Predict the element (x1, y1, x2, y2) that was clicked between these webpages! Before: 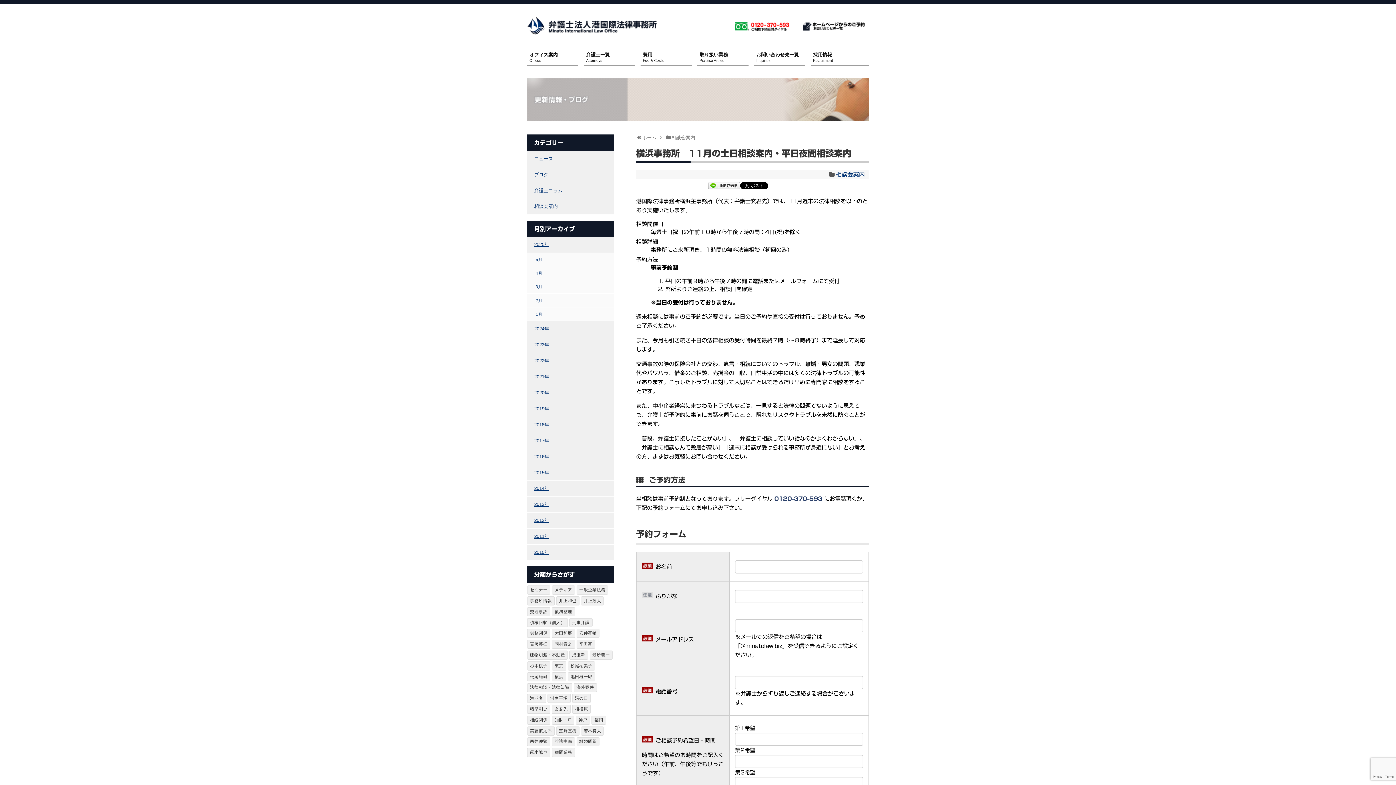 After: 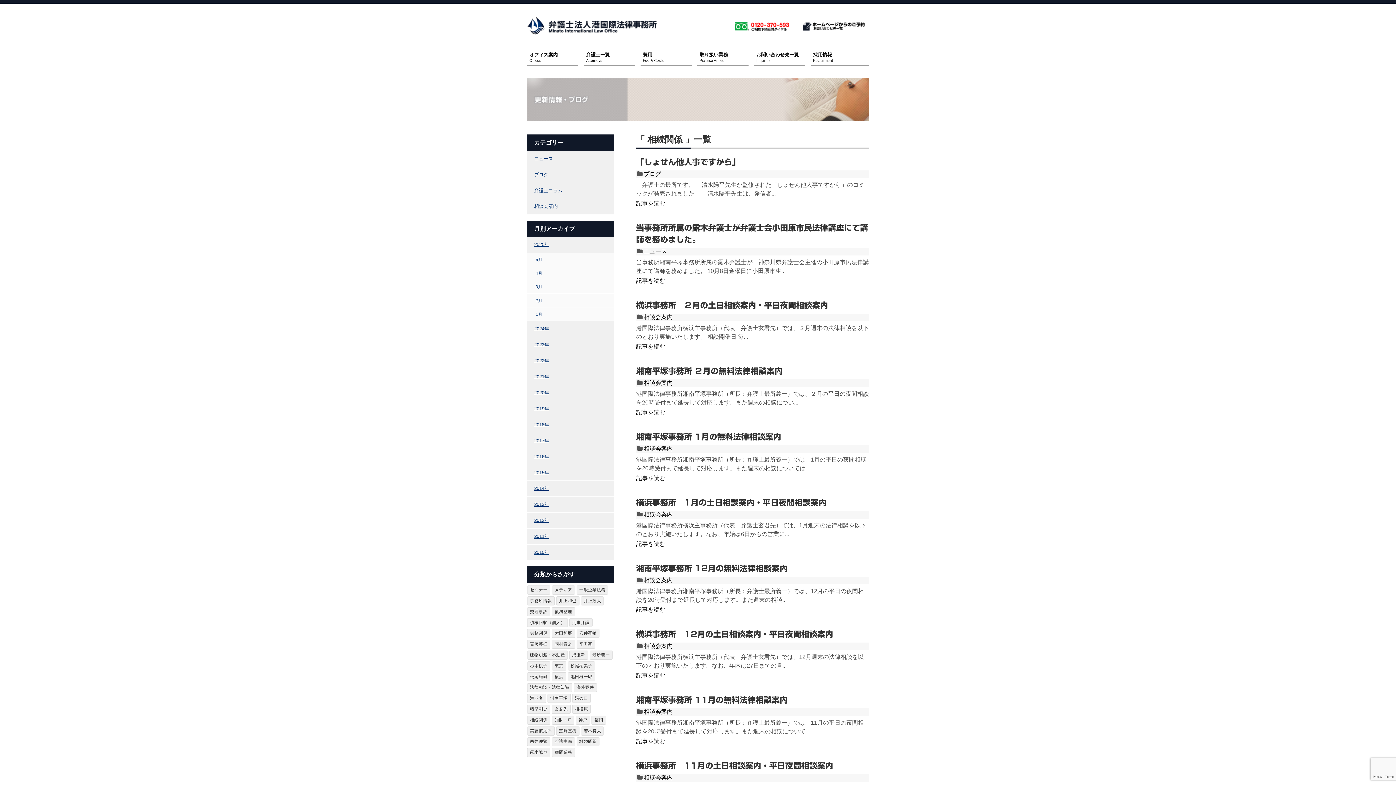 Action: label: 相続関係 (185個の項目) bbox: (527, 715, 550, 725)